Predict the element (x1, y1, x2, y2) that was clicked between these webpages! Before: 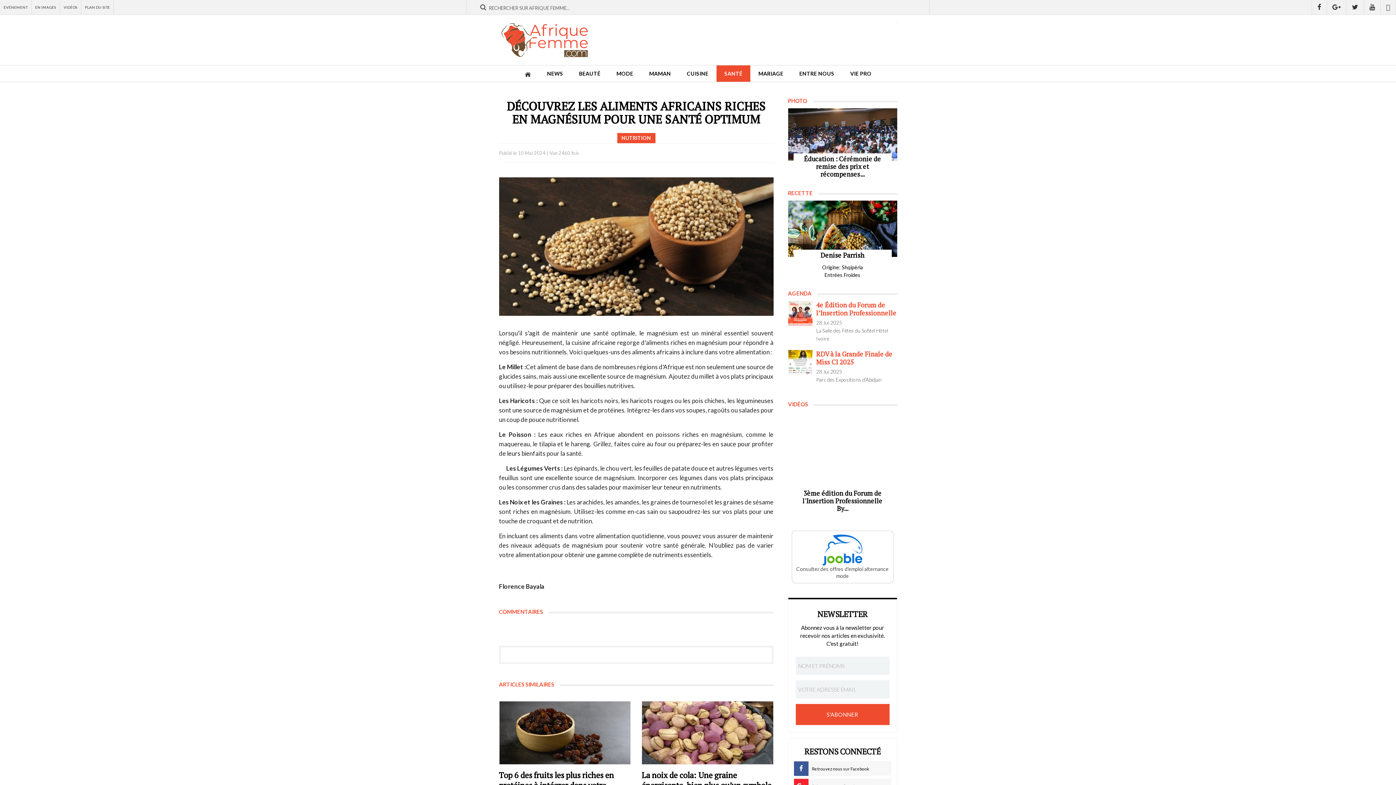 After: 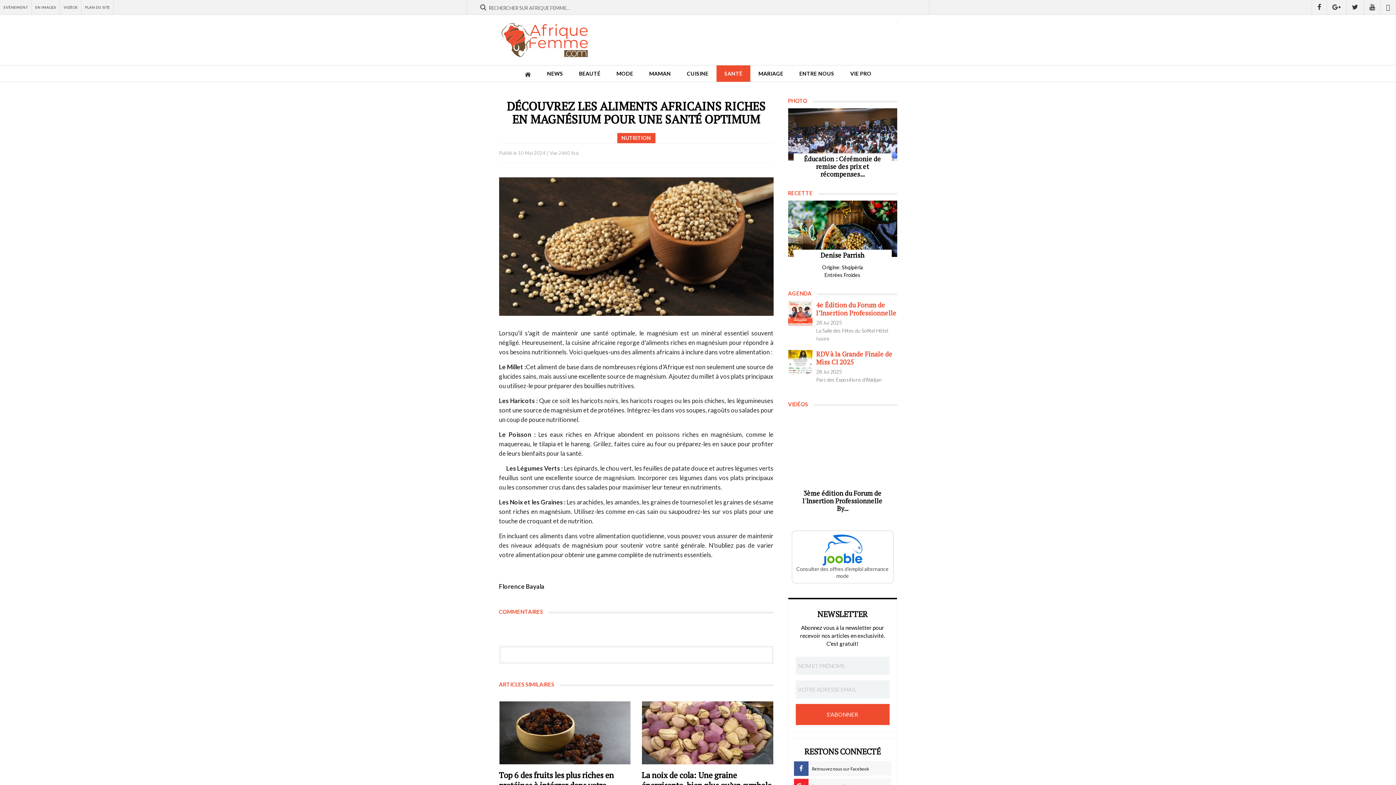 Action: bbox: (788, 200, 897, 257)